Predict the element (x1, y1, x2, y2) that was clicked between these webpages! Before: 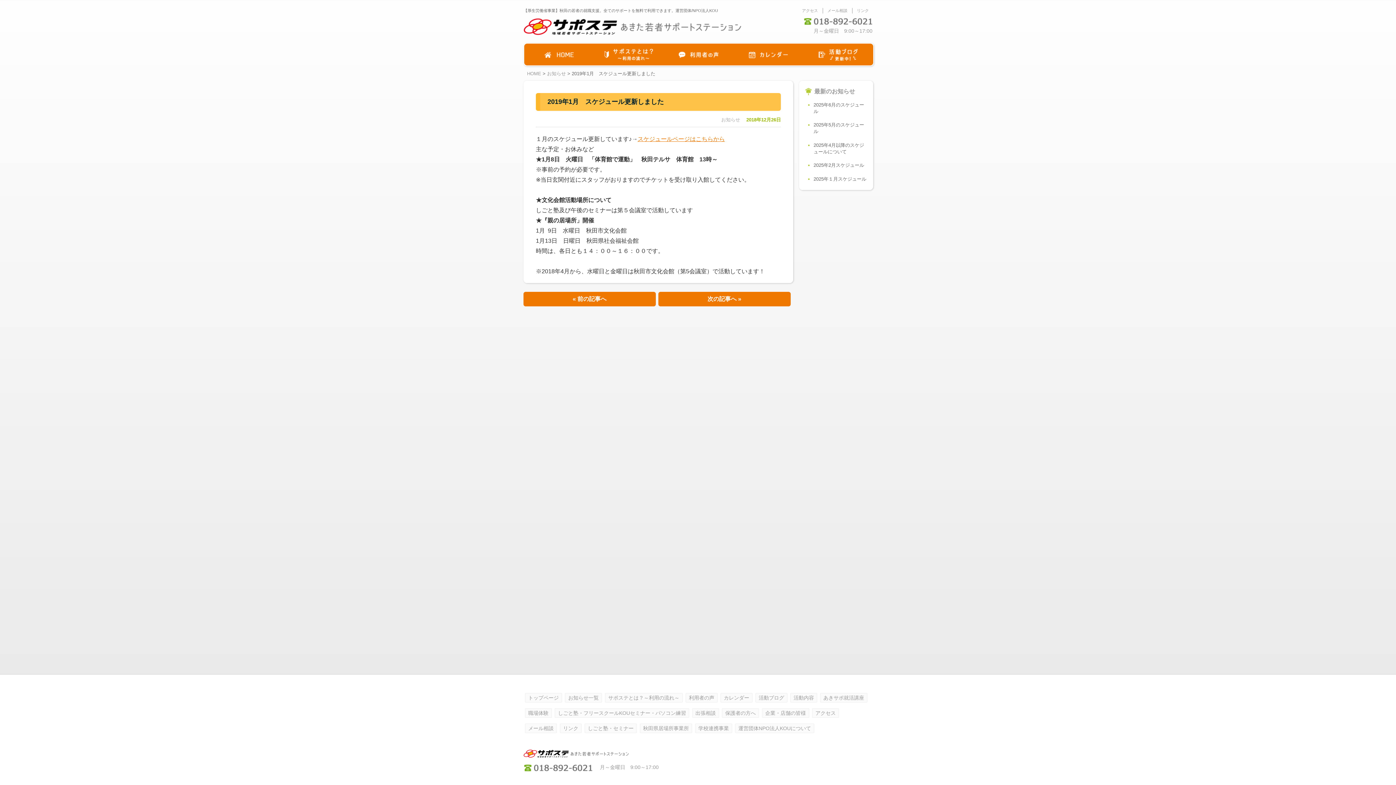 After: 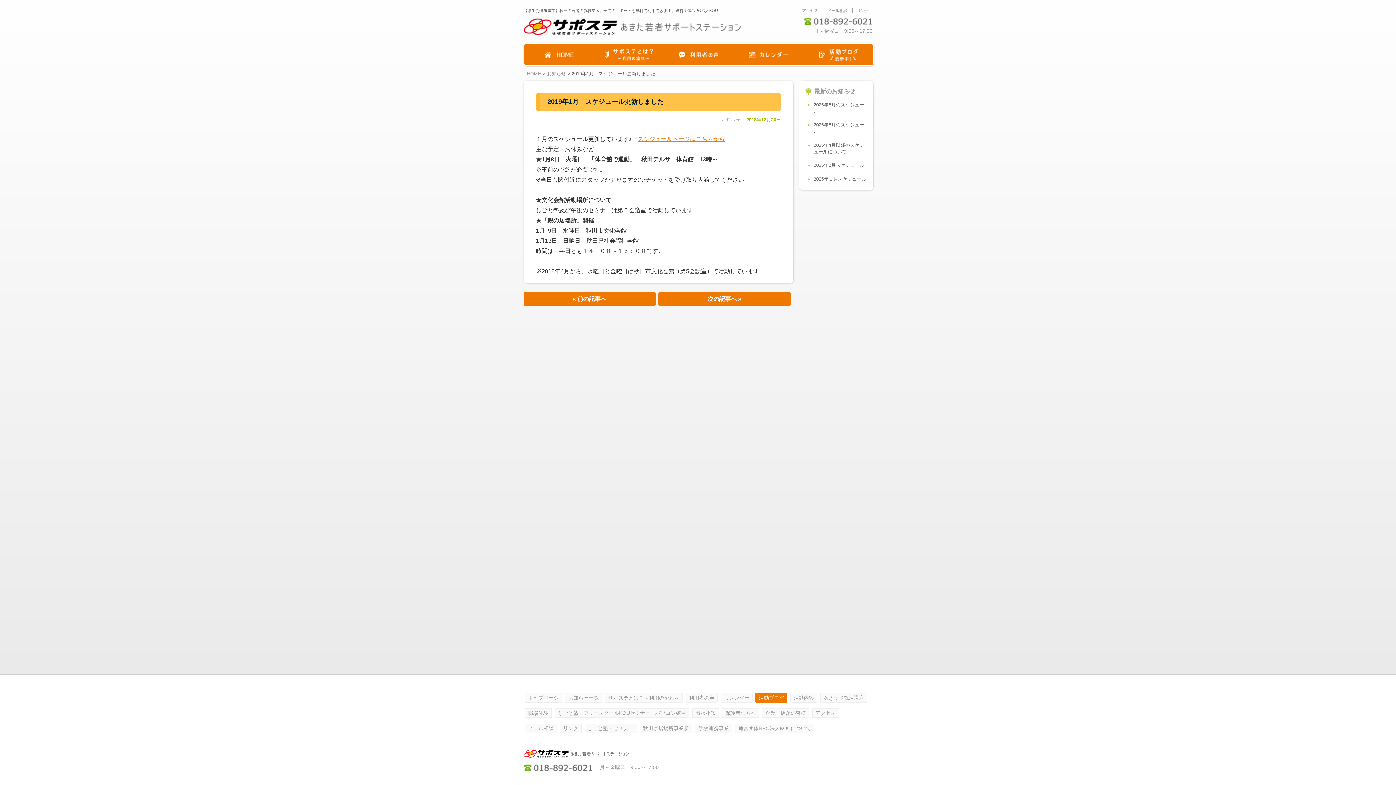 Action: bbox: (755, 693, 787, 702) label: 活動ブログ